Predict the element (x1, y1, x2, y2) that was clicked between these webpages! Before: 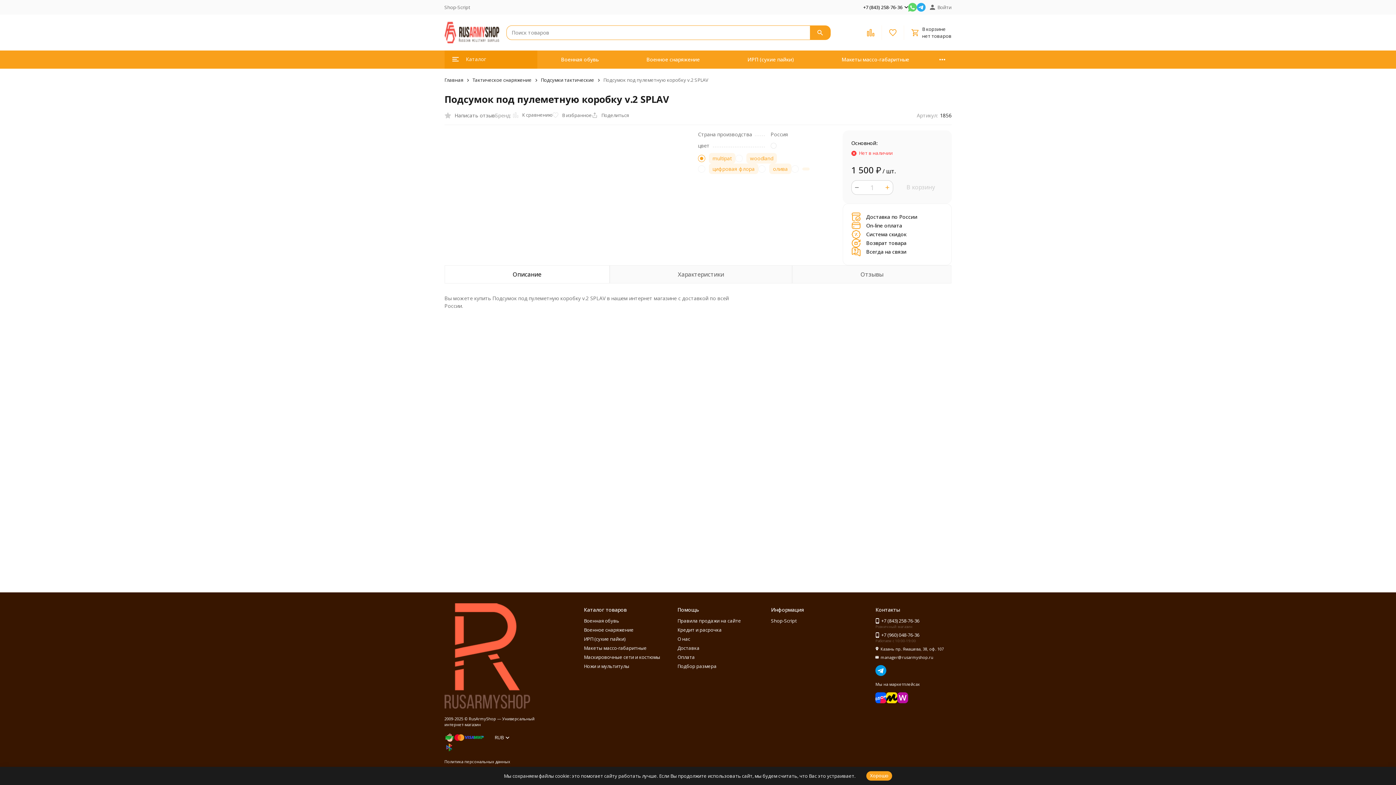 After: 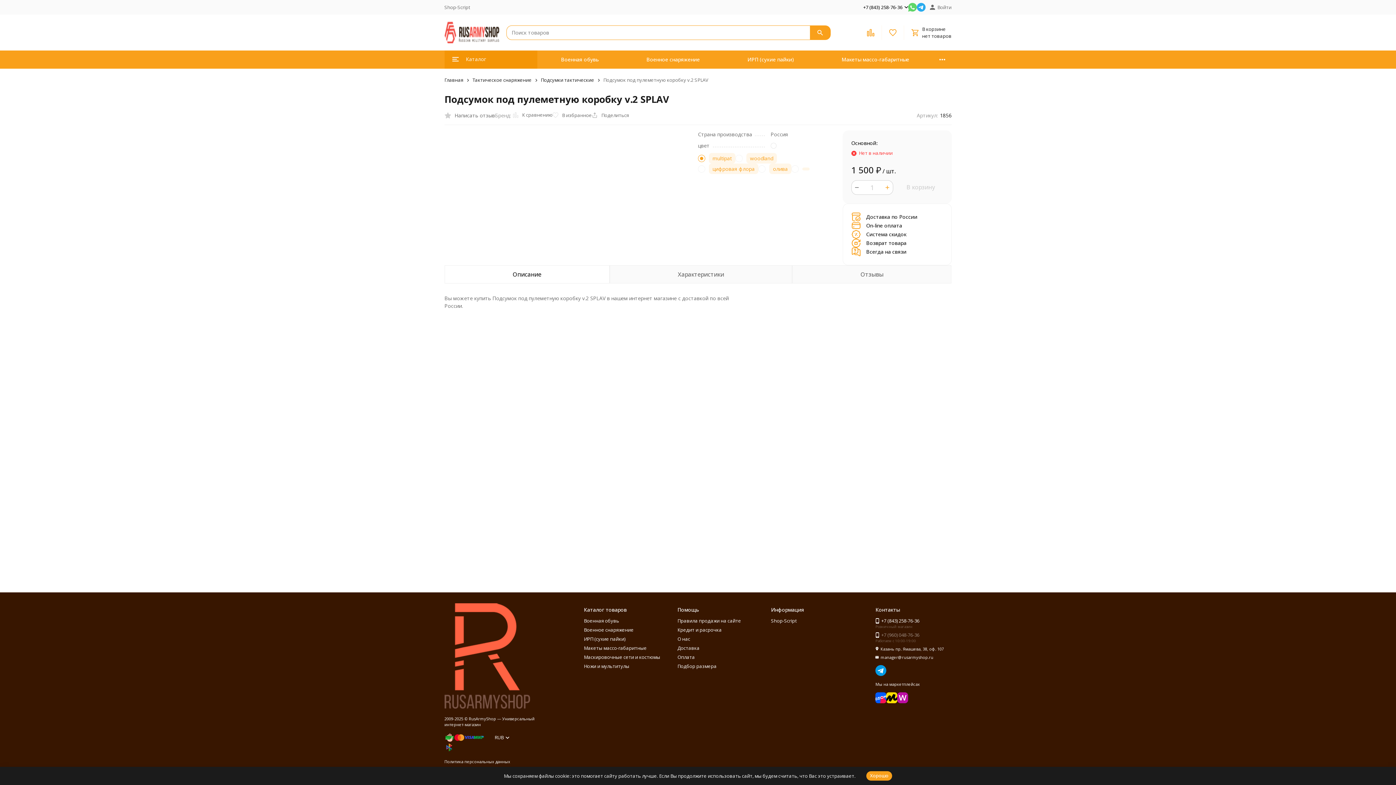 Action: label: +7 (960) 048-76-36 bbox: (875, 632, 919, 638)